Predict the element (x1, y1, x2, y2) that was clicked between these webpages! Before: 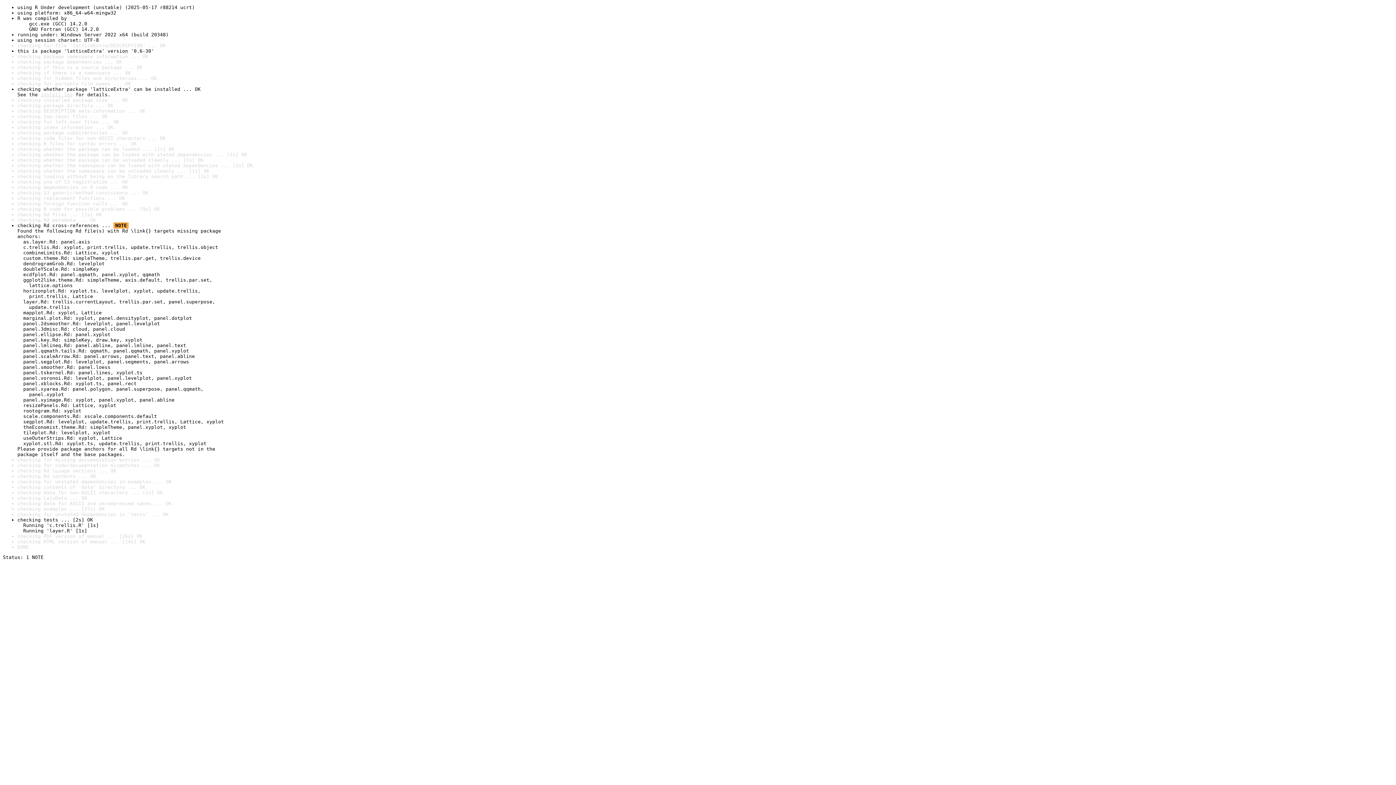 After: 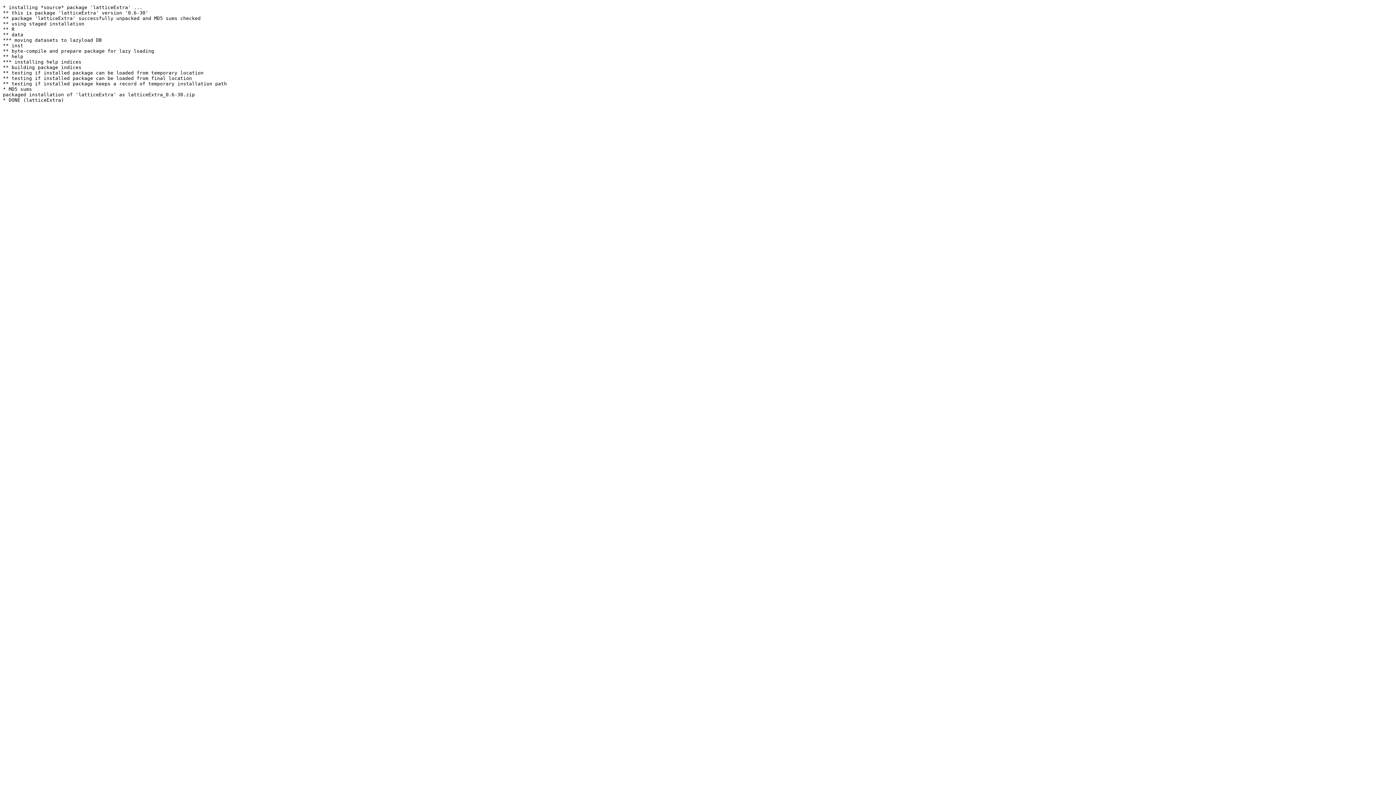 Action: label: install log bbox: (40, 92, 72, 97)